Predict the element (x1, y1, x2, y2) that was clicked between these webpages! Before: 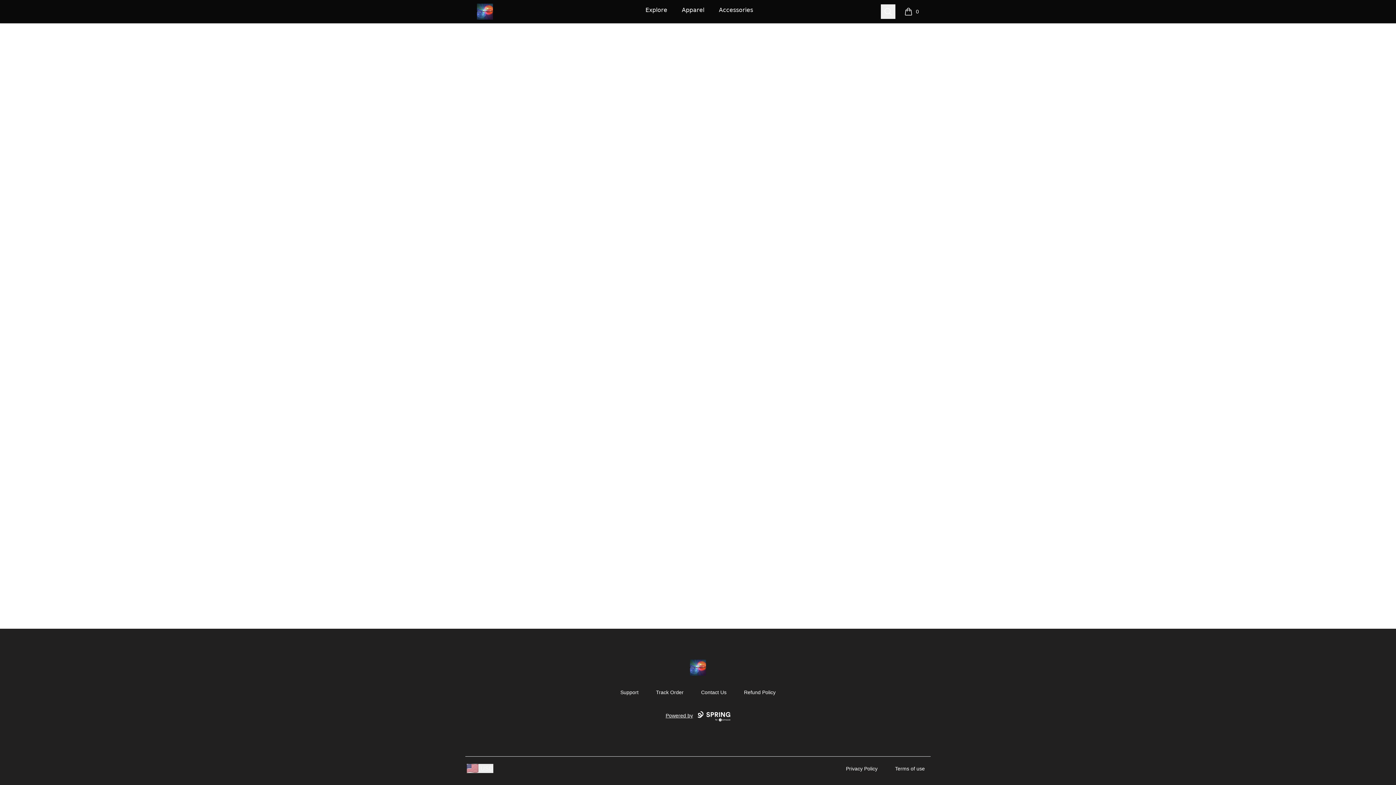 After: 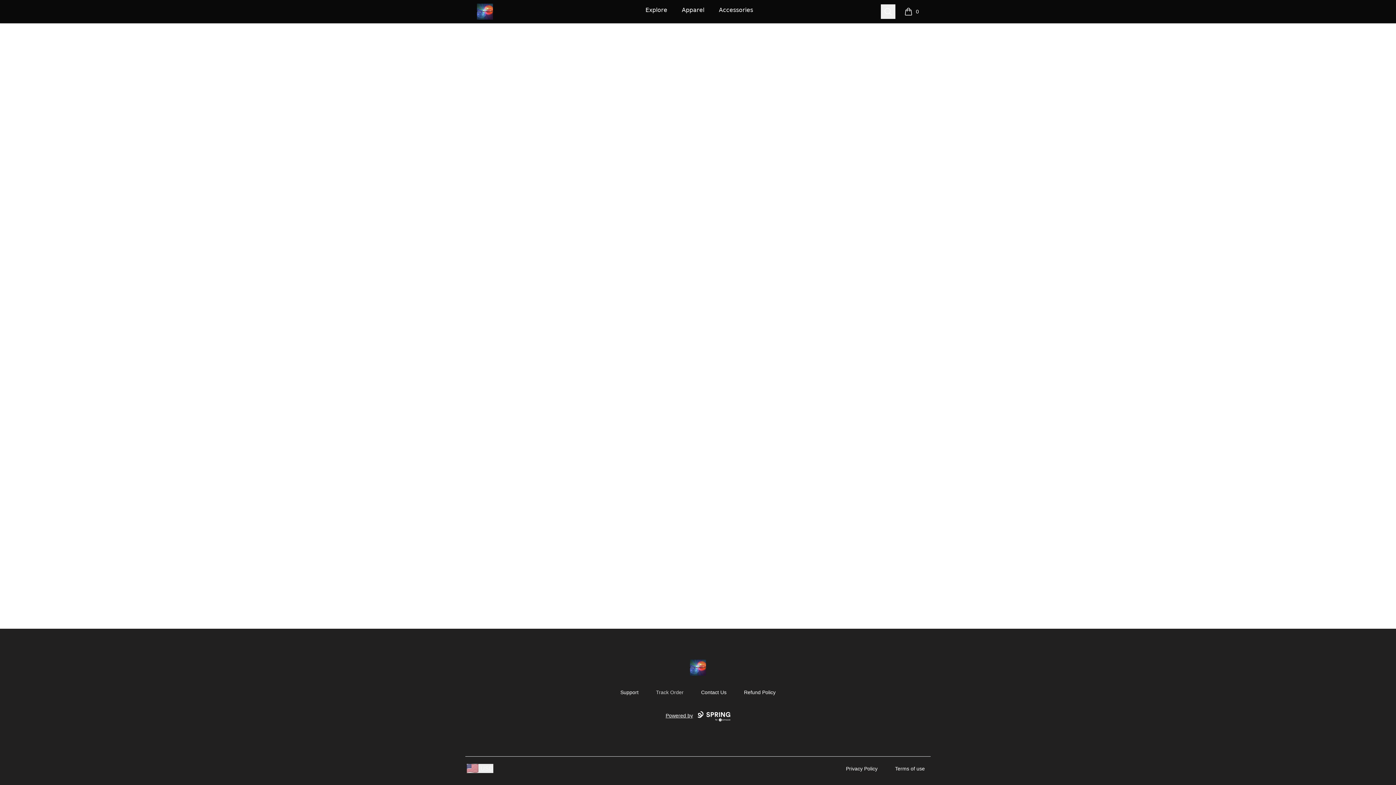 Action: label: Track Order bbox: (656, 689, 683, 695)